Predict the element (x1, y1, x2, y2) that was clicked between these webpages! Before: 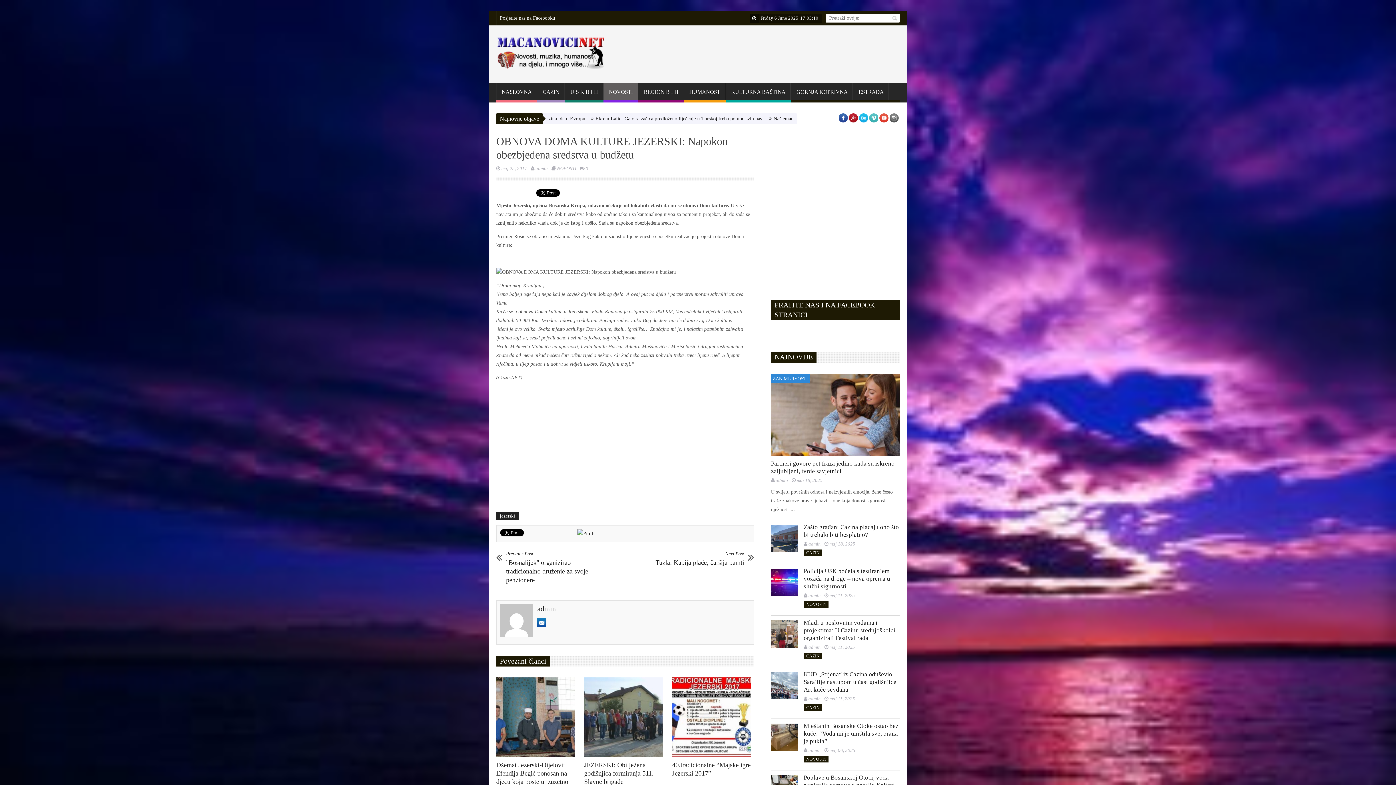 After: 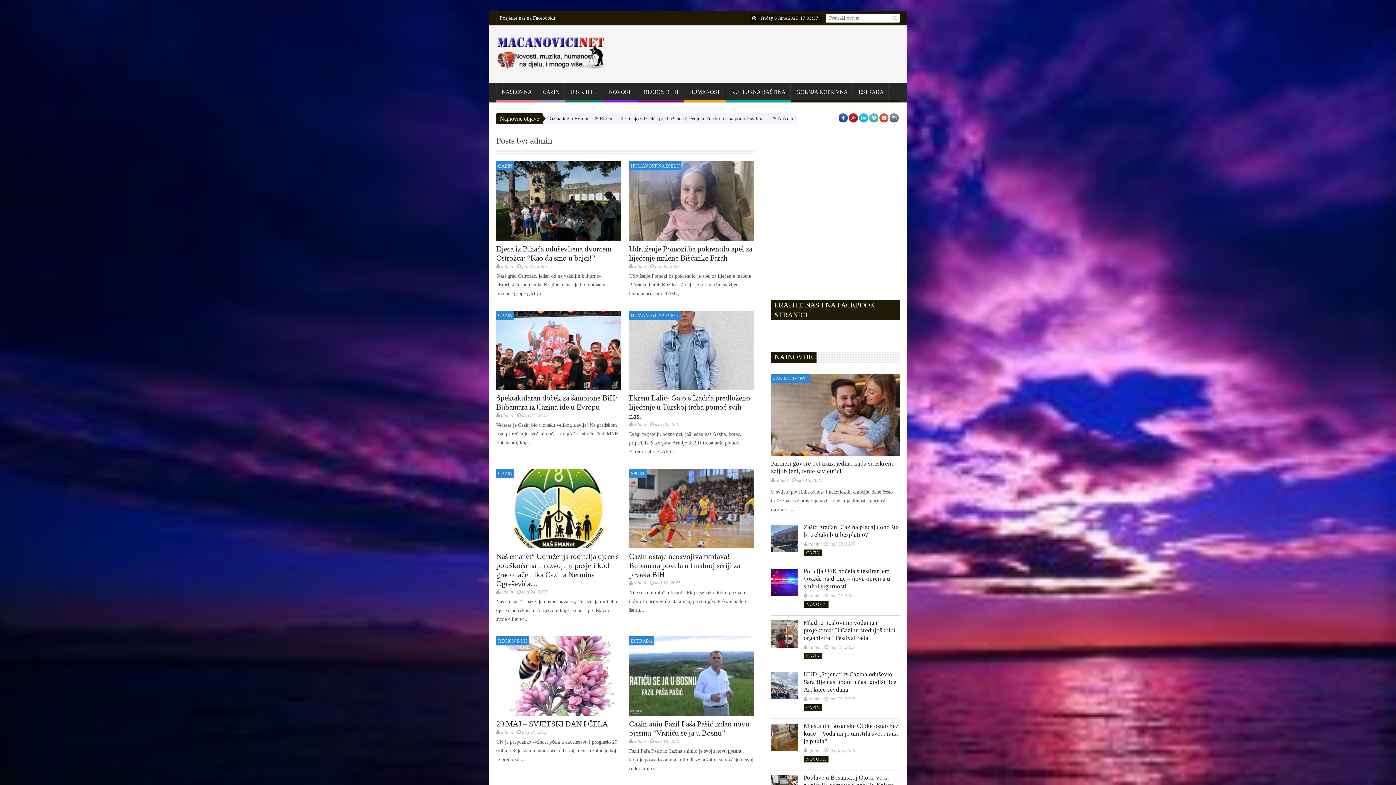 Action: bbox: (775, 477, 788, 483) label: admin